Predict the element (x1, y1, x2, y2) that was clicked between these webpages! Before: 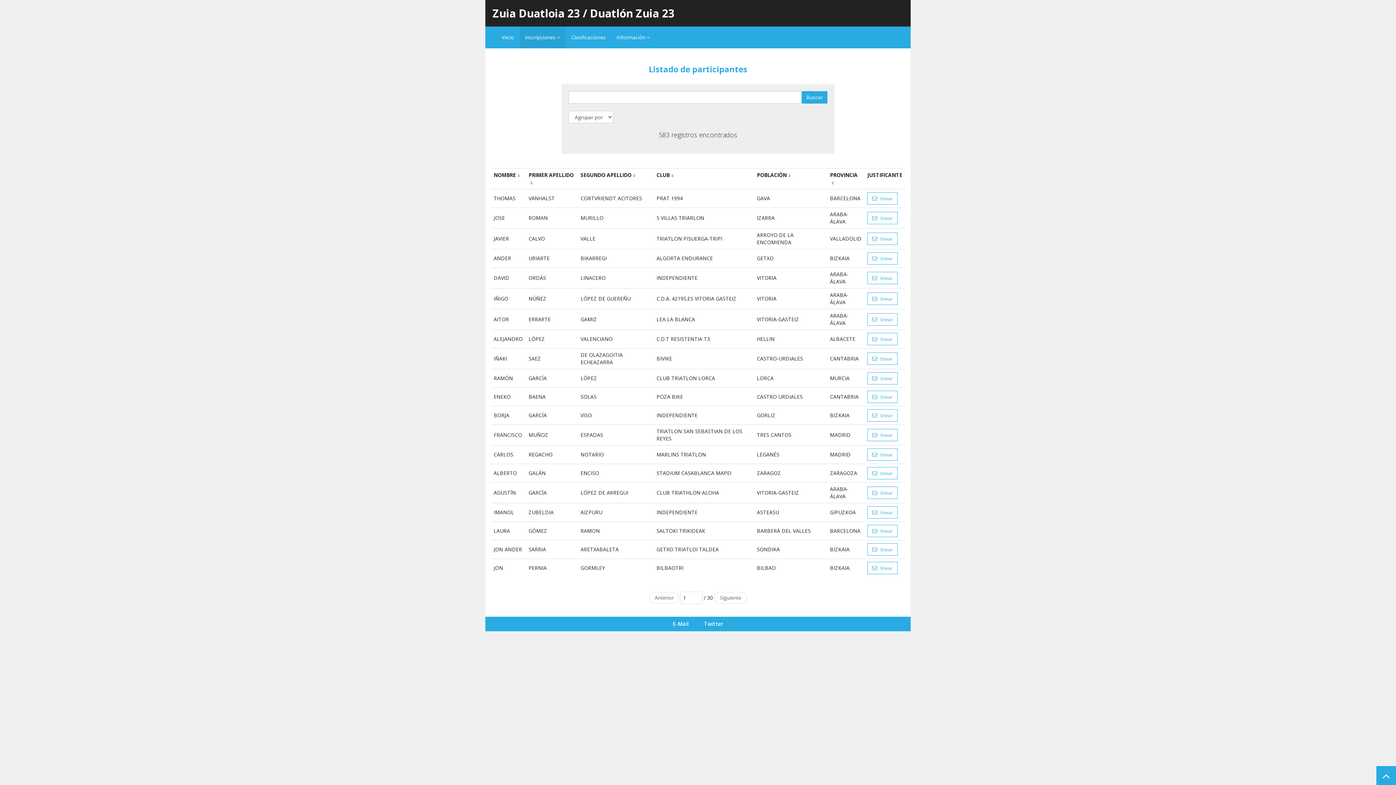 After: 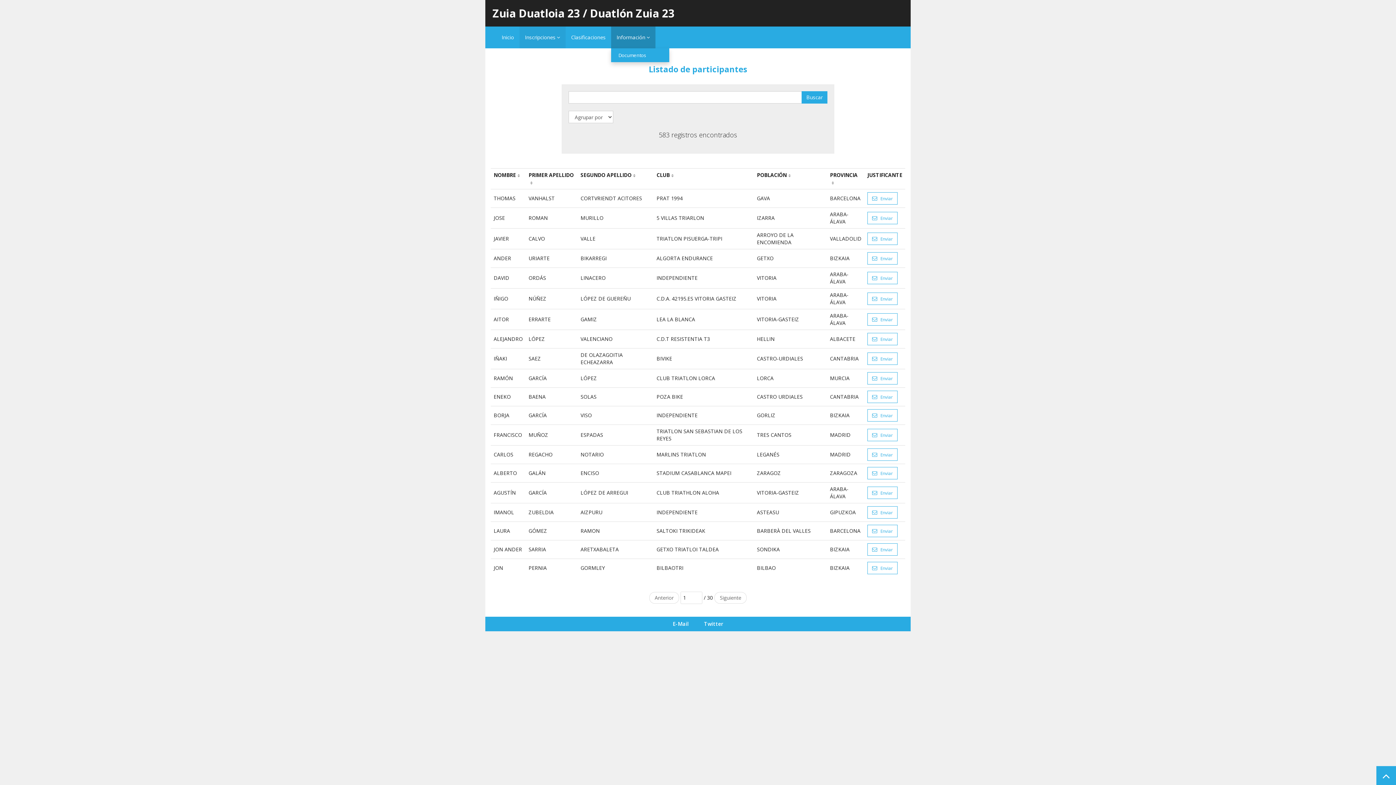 Action: label: Información  bbox: (611, 26, 655, 48)